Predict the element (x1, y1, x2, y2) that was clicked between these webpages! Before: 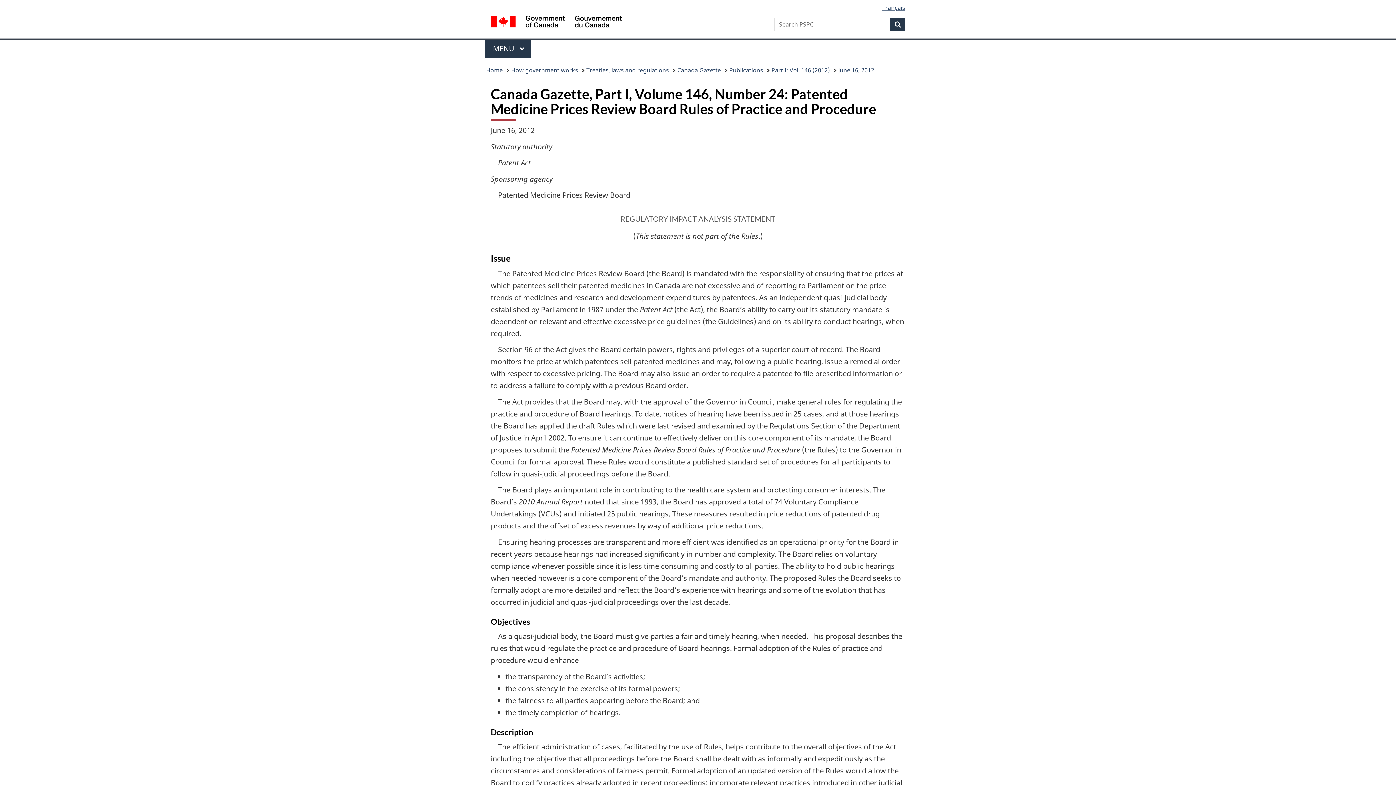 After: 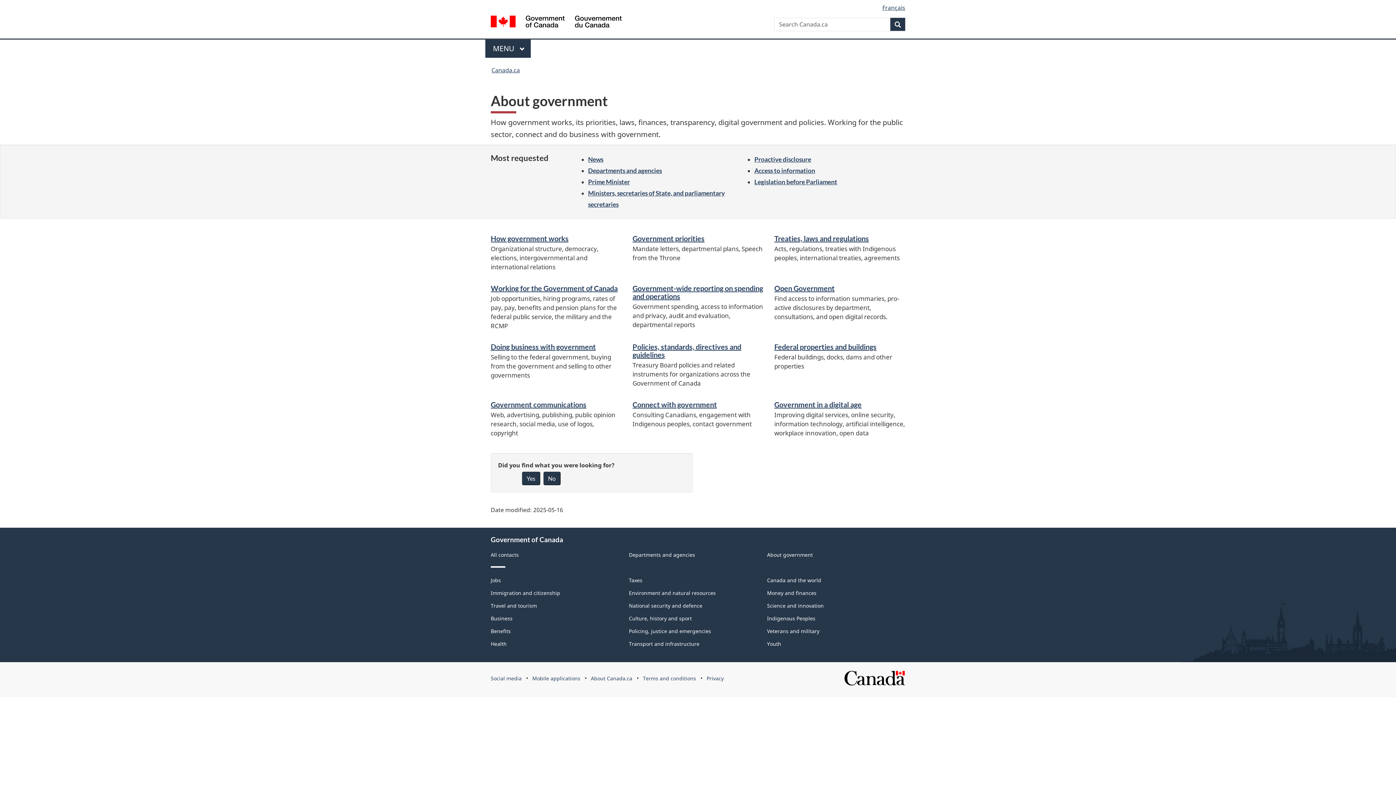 Action: label: How government works bbox: (511, 64, 578, 76)